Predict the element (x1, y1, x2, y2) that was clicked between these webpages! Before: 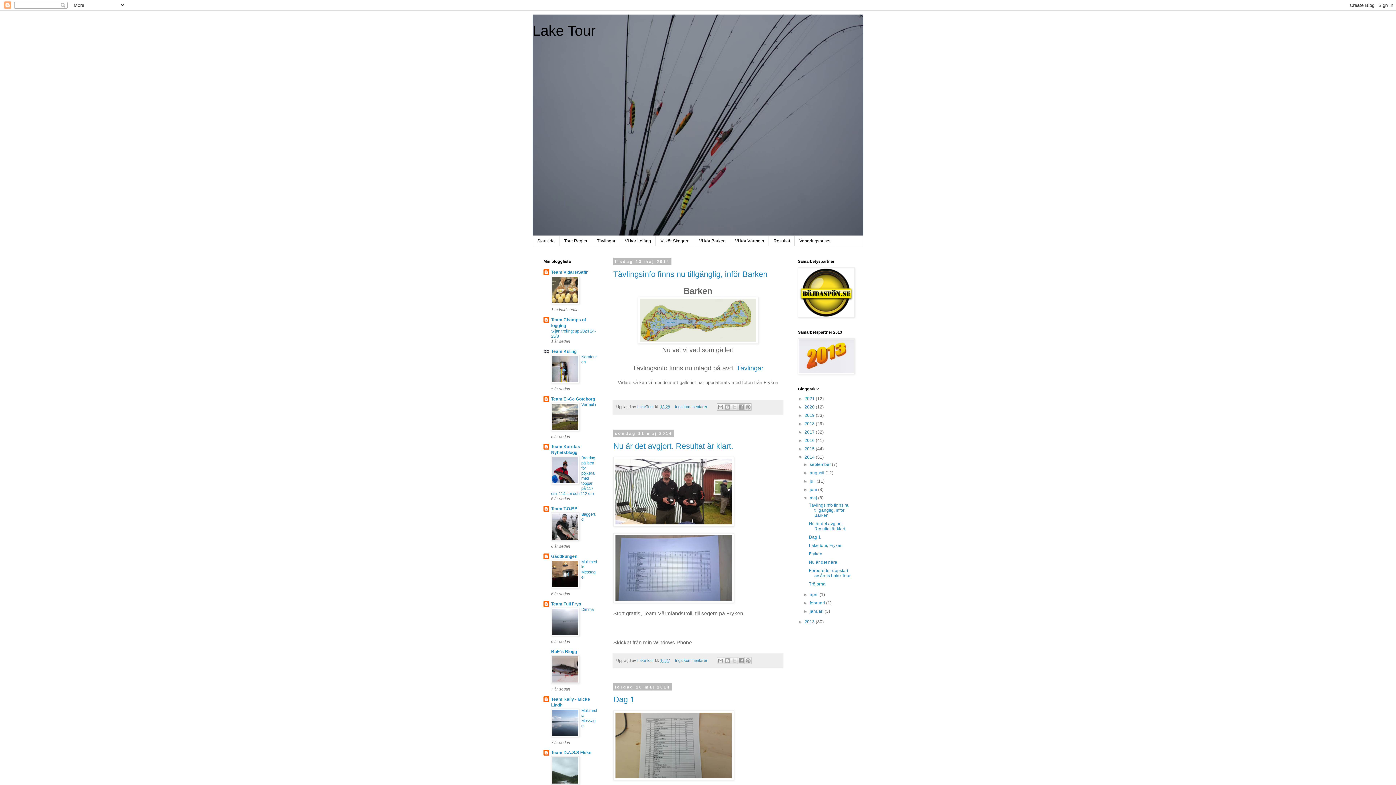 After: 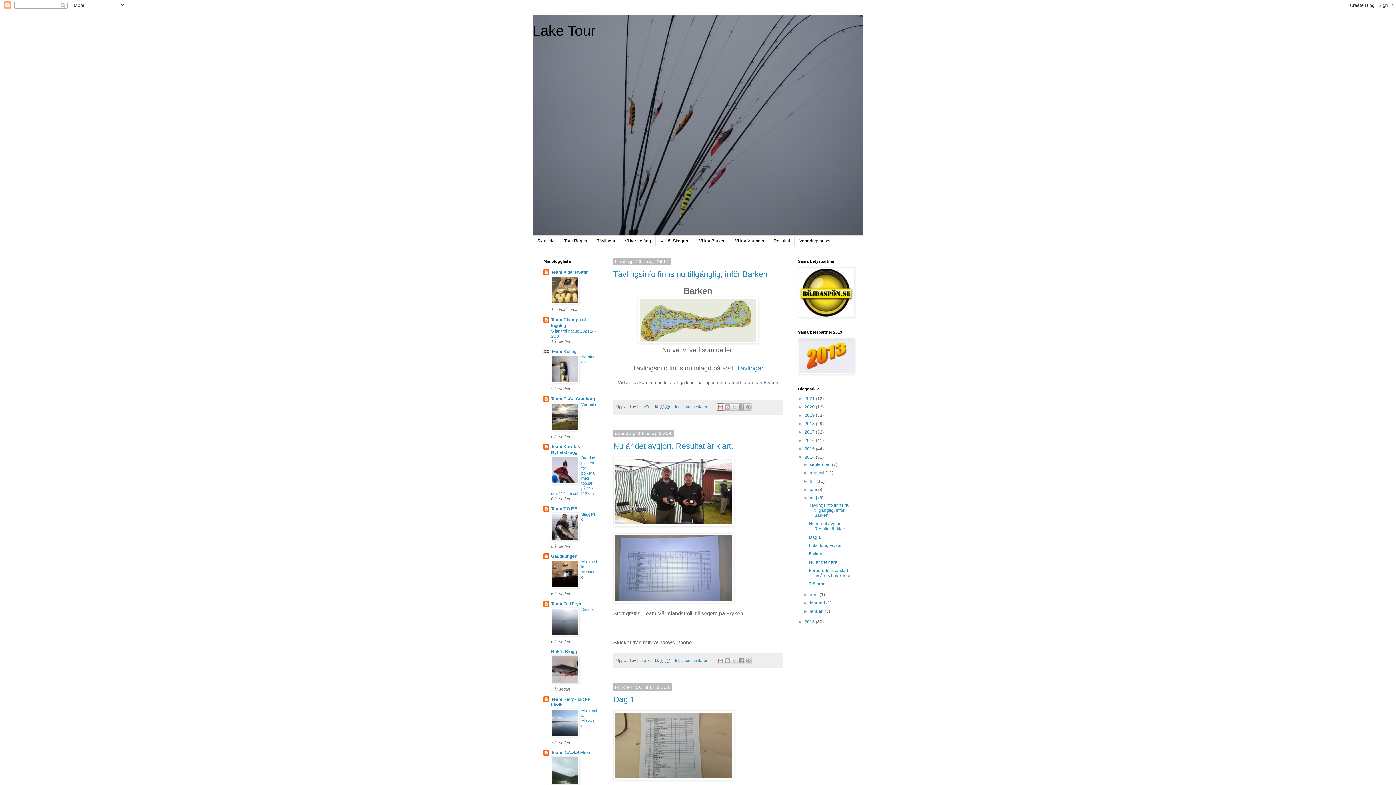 Action: bbox: (717, 403, 724, 411) label: Skicka med e-post